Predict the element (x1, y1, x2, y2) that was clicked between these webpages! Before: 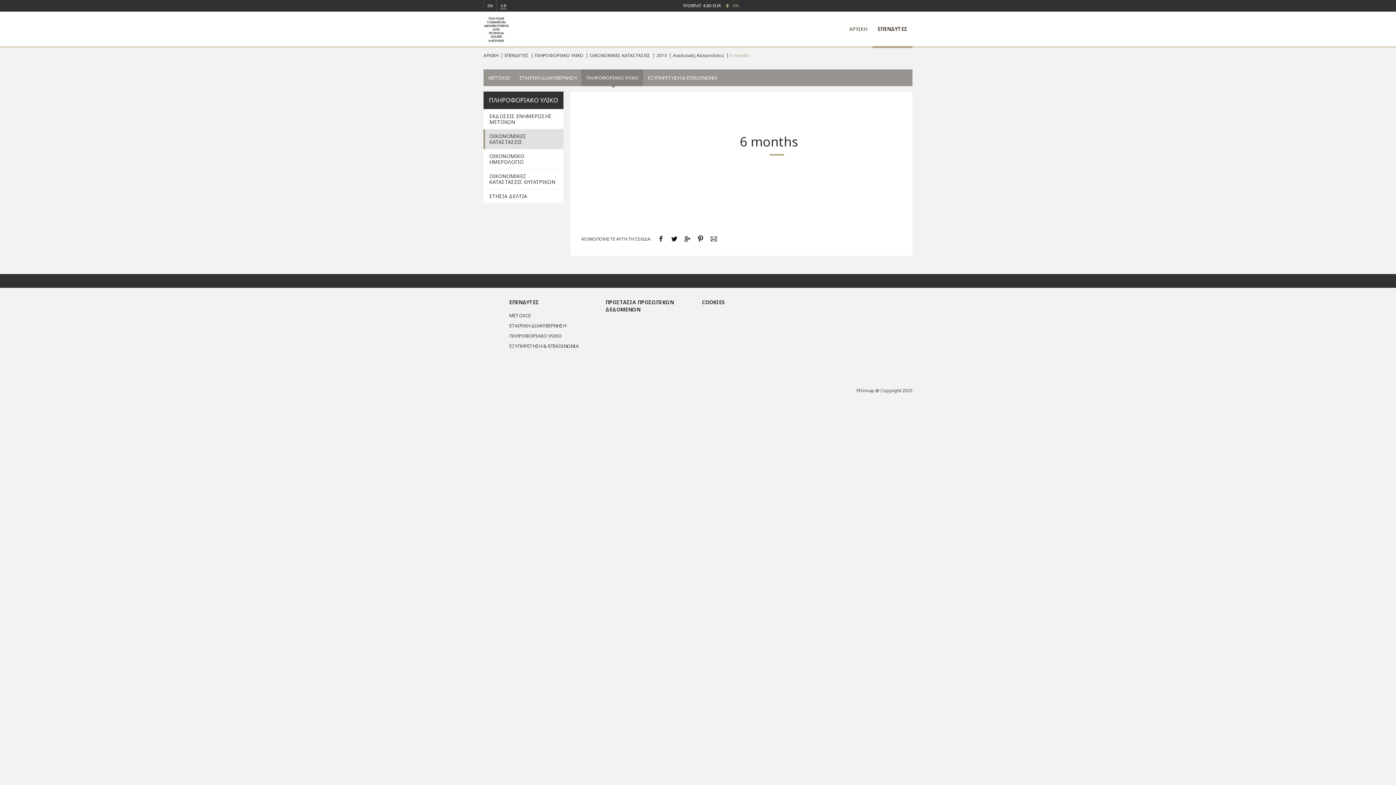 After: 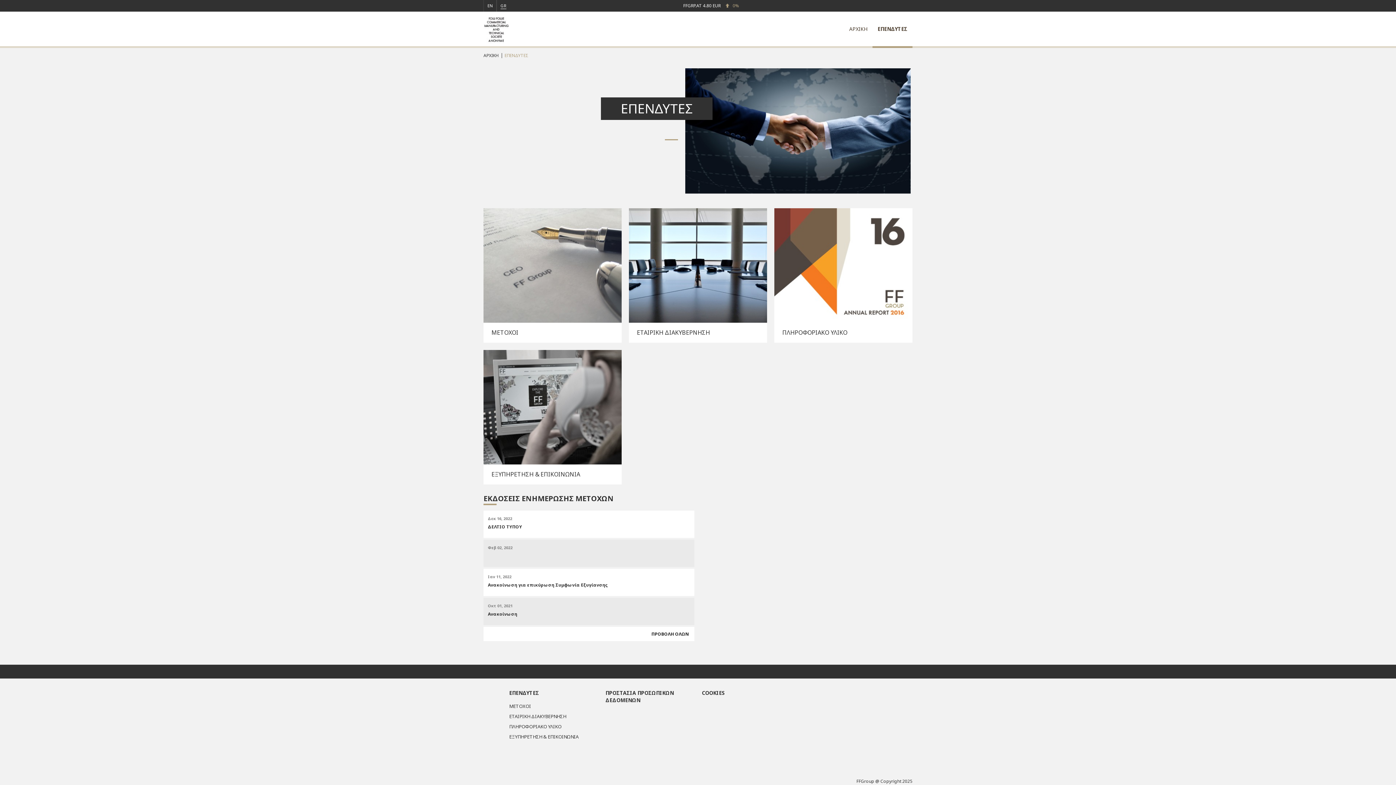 Action: label: ΕΠΕΝΔΥΤΕΣ bbox: (504, 53, 528, 58)